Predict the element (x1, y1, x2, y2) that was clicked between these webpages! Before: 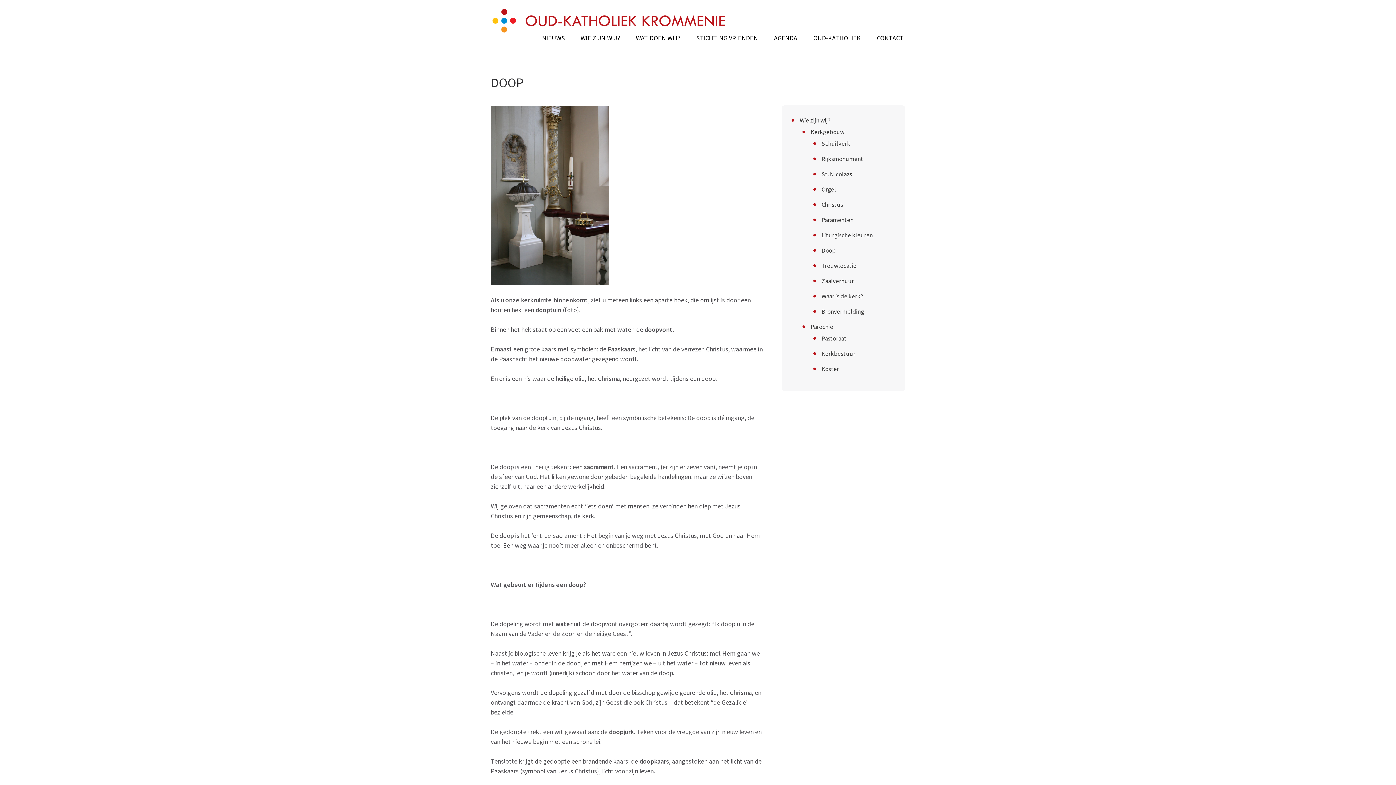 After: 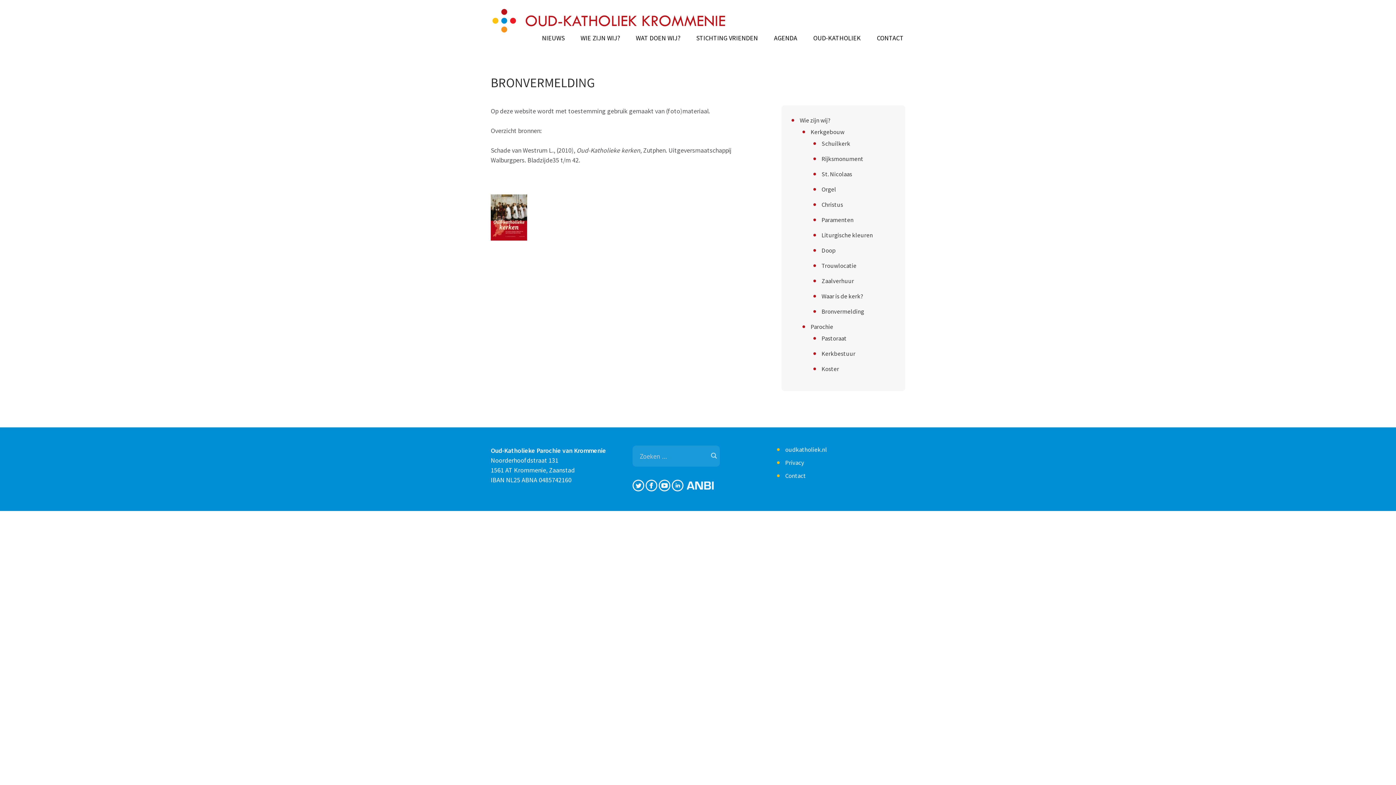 Action: label: Bronvermelding bbox: (821, 307, 864, 315)